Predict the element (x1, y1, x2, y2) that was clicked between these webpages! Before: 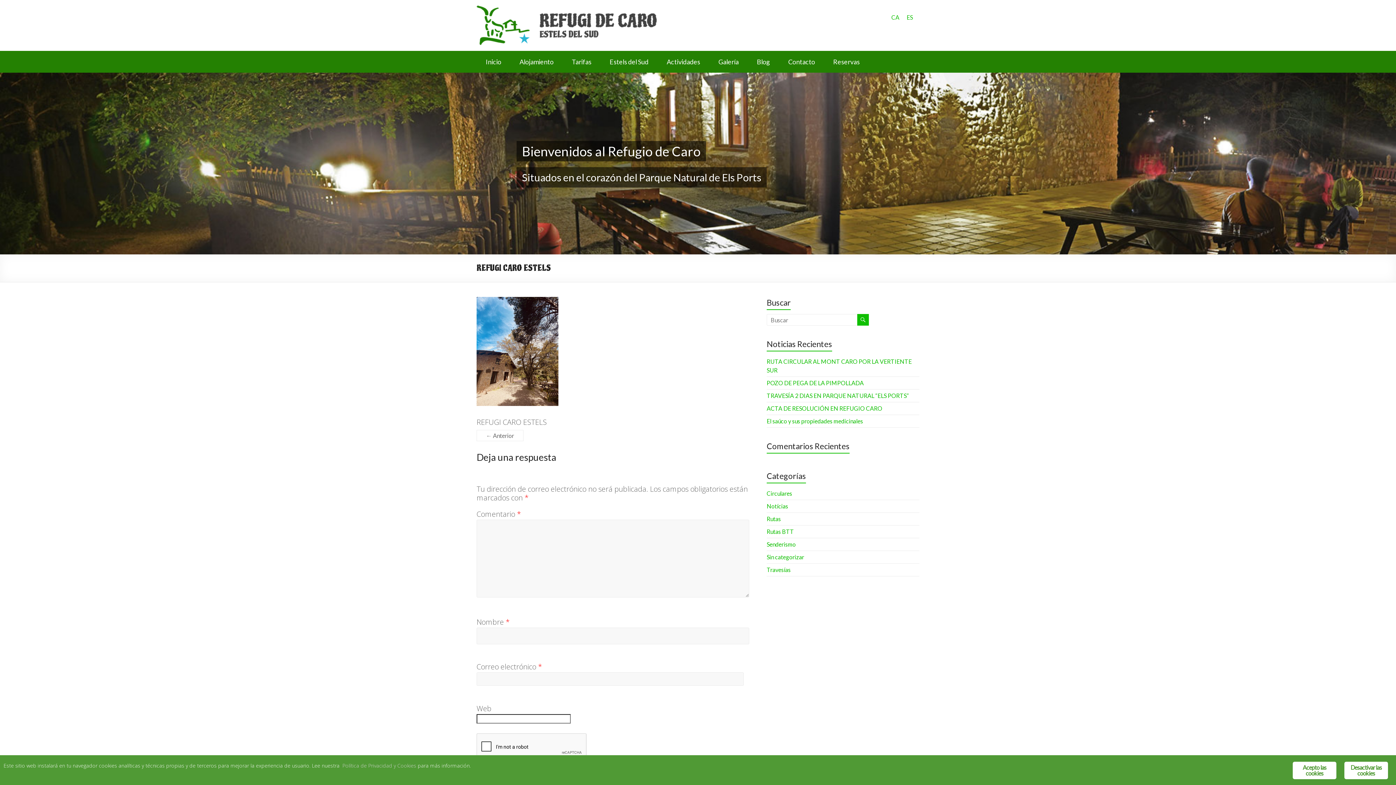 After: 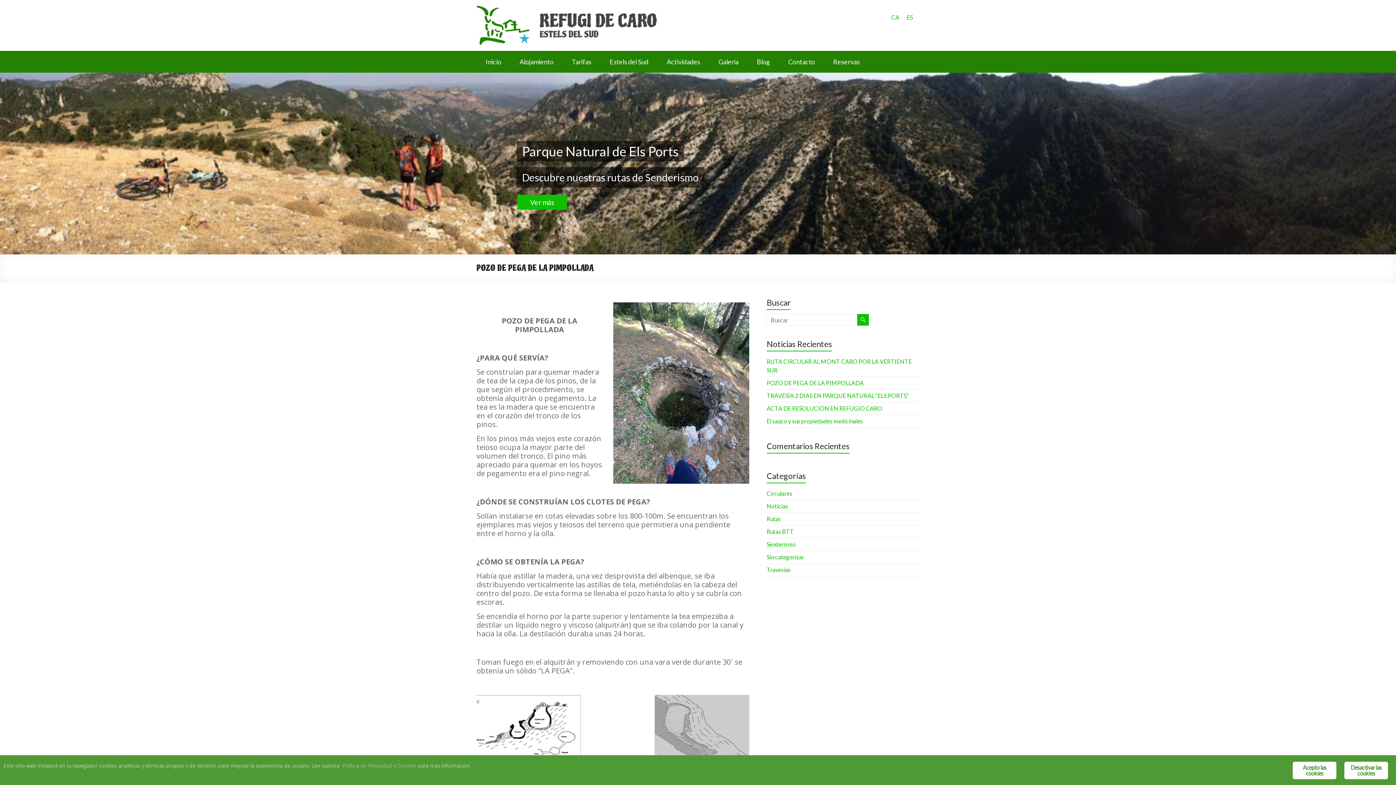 Action: bbox: (766, 379, 864, 386) label: POZO DE PEGA DE LA PIMPOLLADA